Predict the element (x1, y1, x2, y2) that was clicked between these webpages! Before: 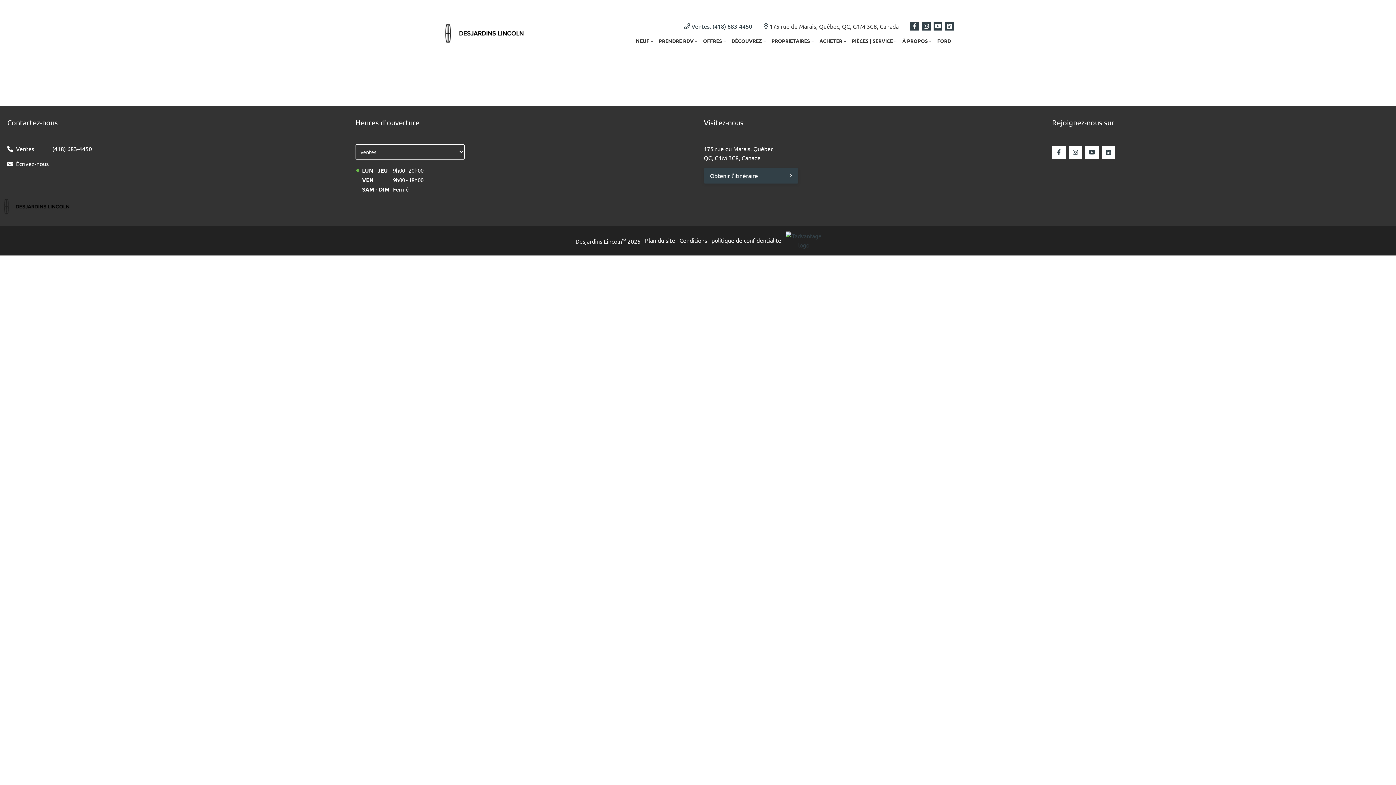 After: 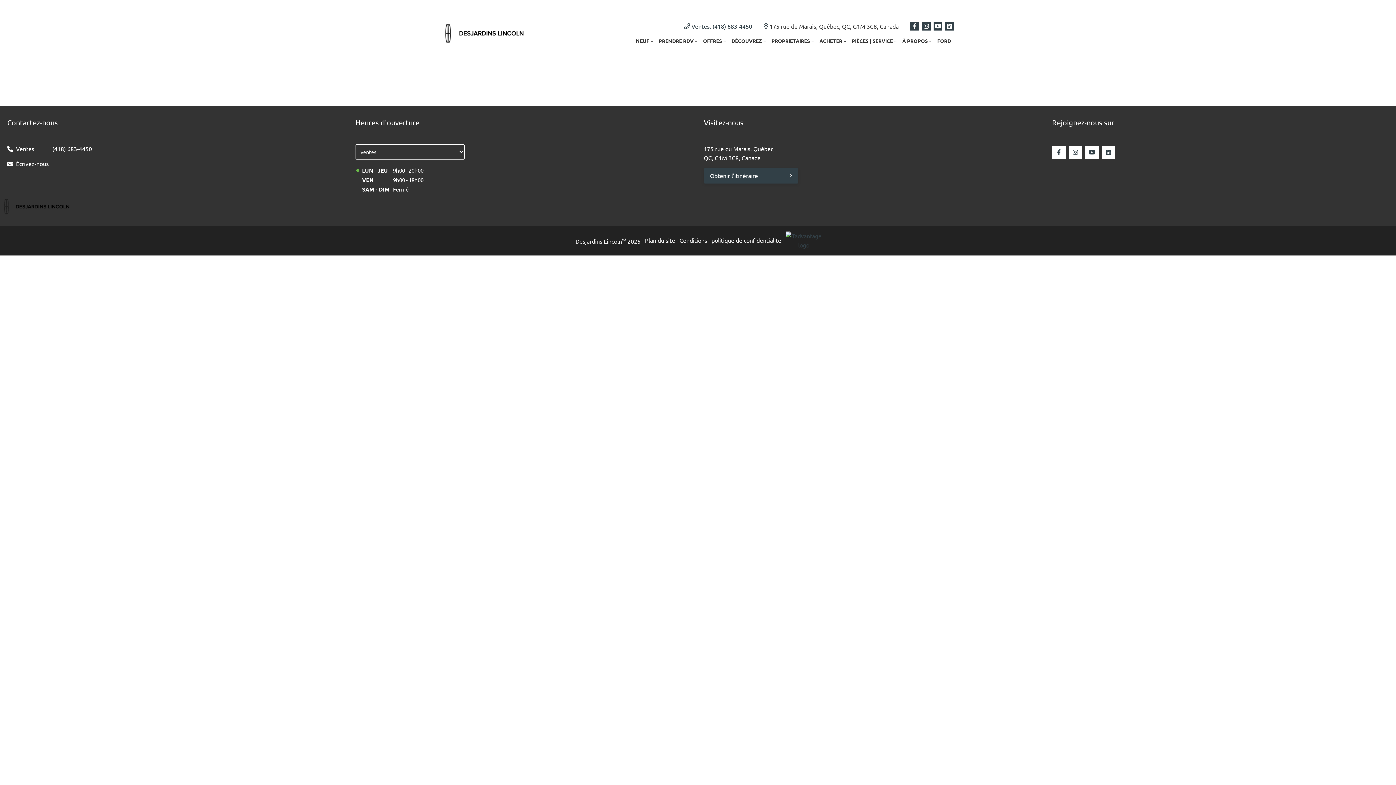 Action: bbox: (1102, 145, 1115, 159) label: LinkedIn